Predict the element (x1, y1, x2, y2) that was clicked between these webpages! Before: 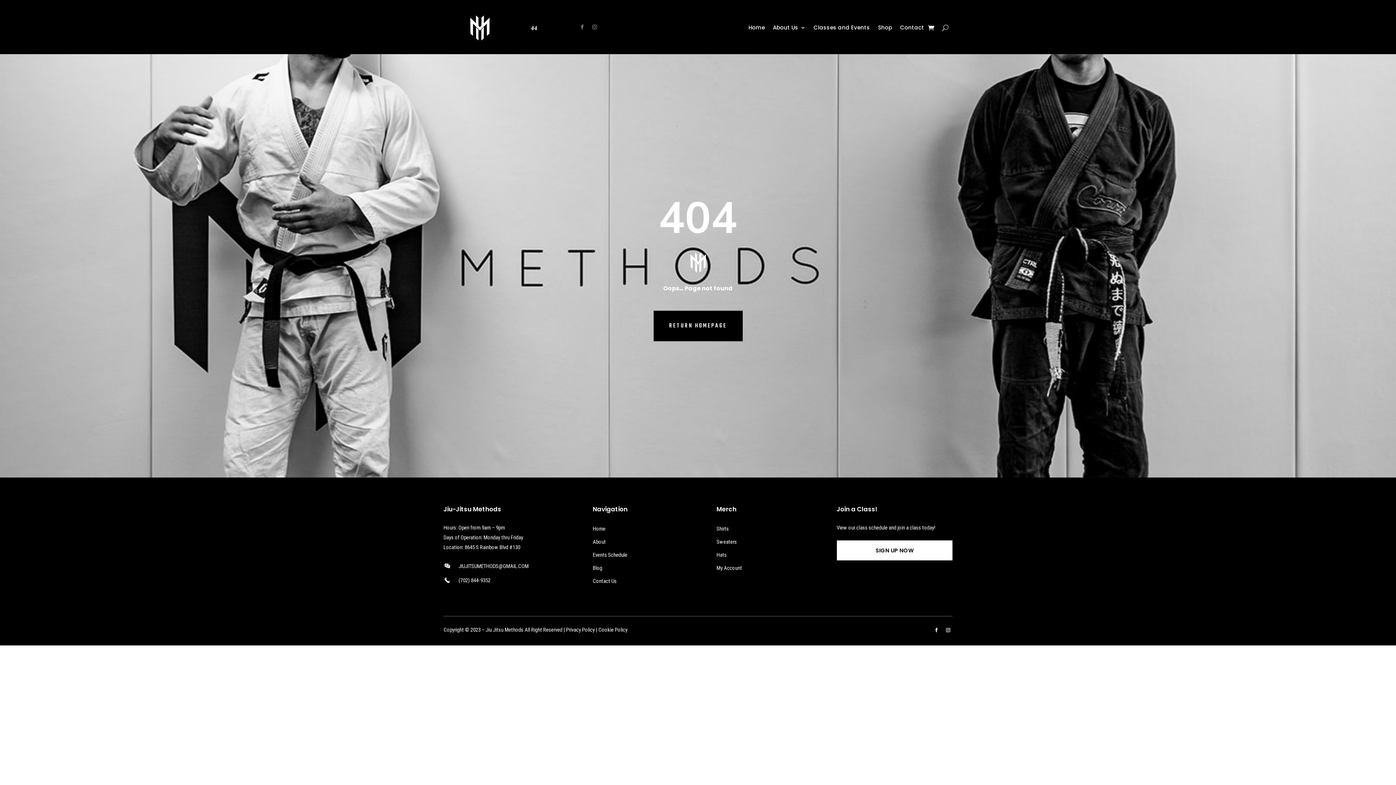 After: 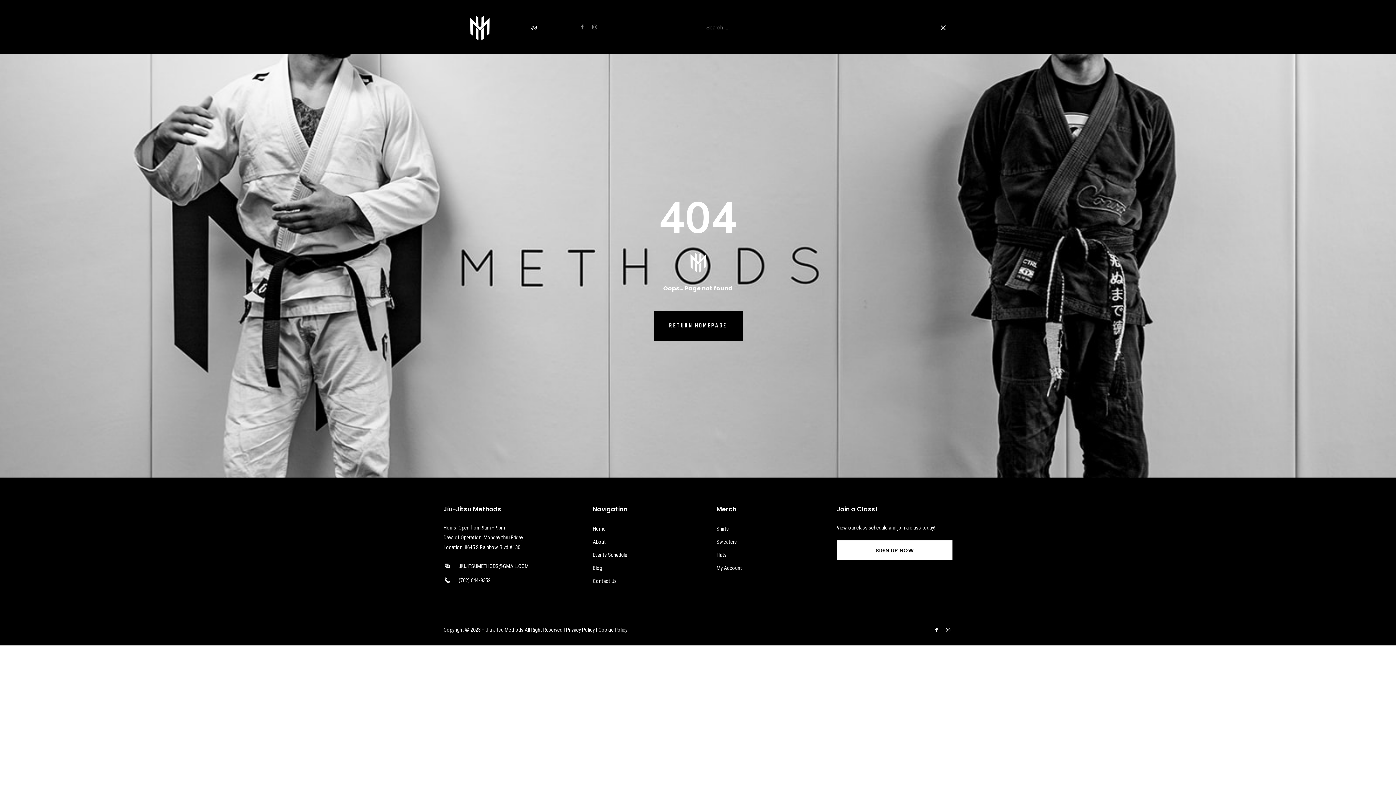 Action: bbox: (942, 22, 948, 33)